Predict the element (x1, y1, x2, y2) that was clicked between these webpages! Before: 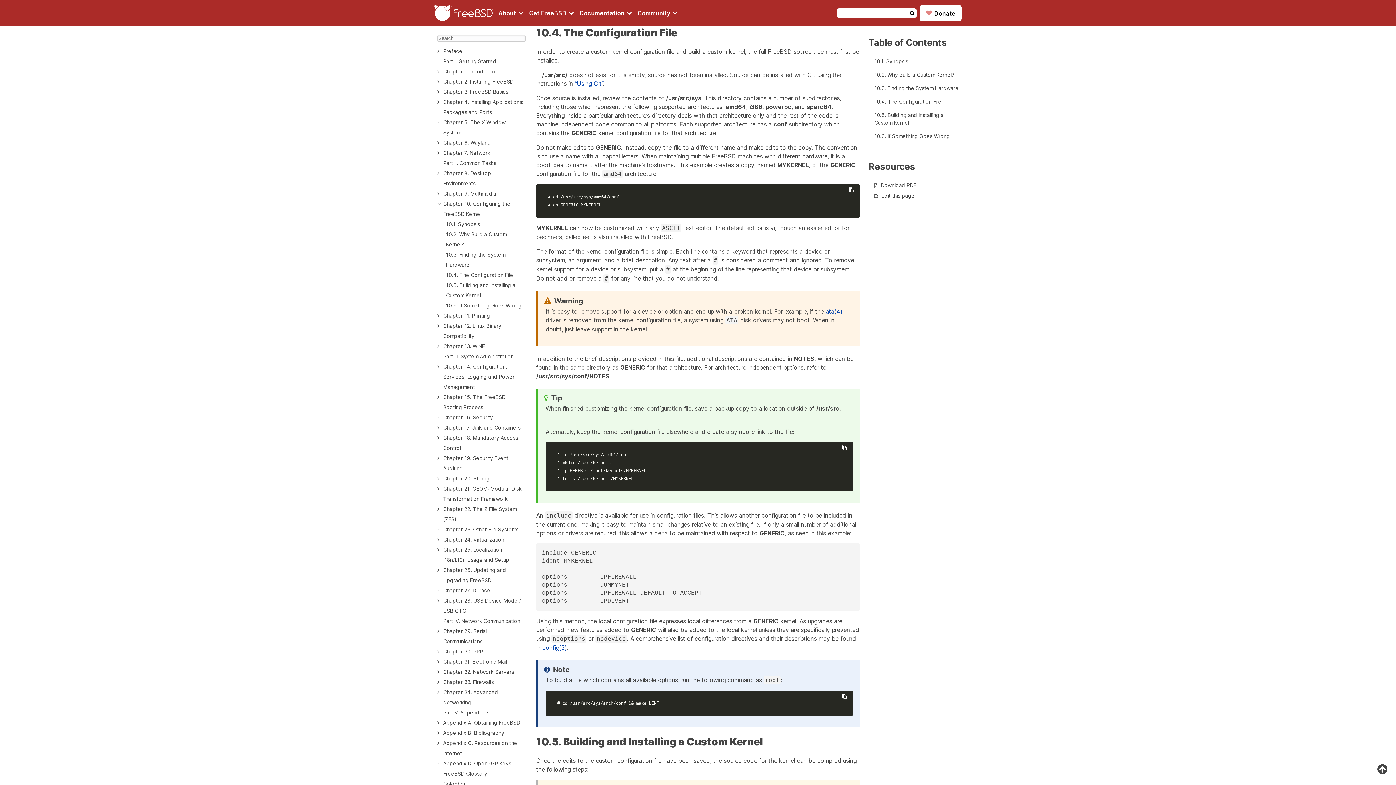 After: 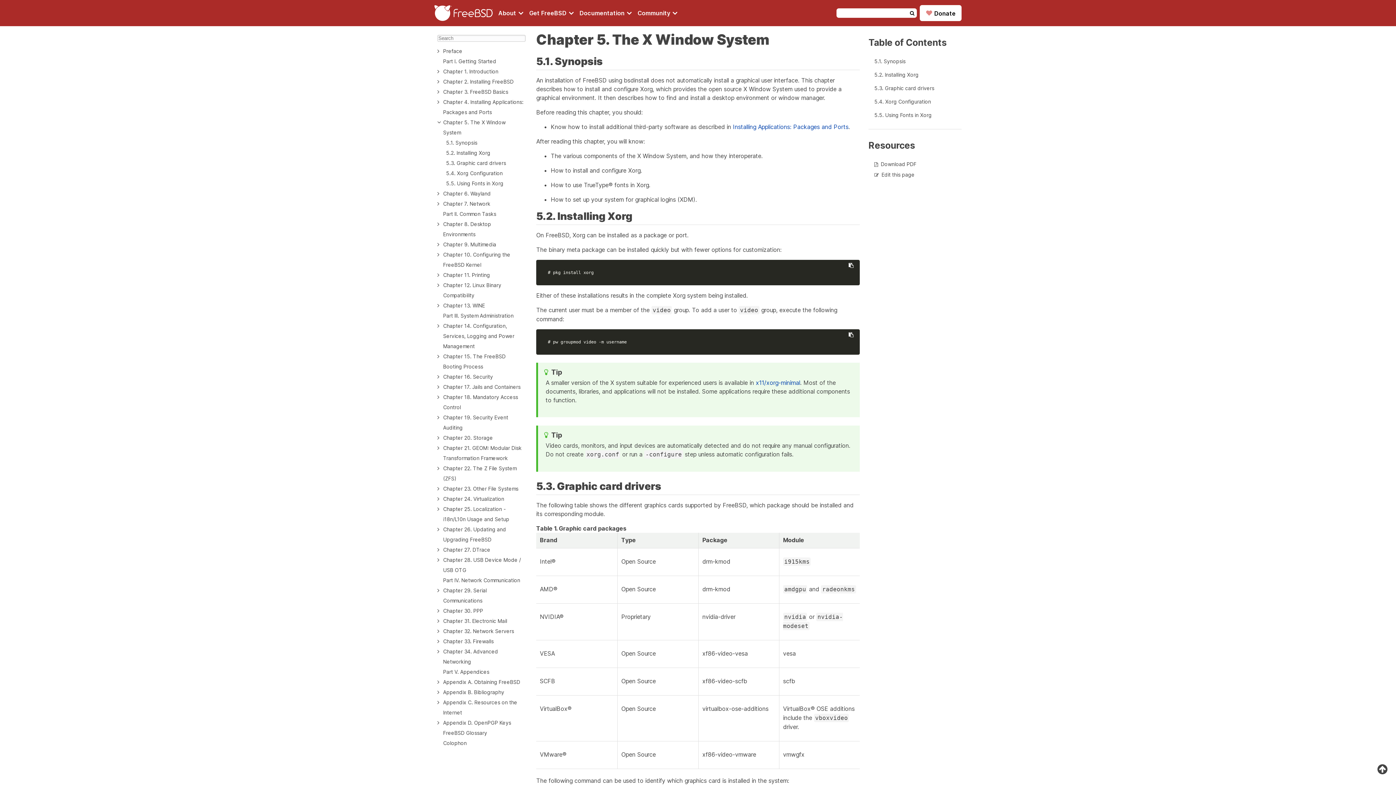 Action: bbox: (437, 117, 527, 137) label: Chapter 5. The X Window System